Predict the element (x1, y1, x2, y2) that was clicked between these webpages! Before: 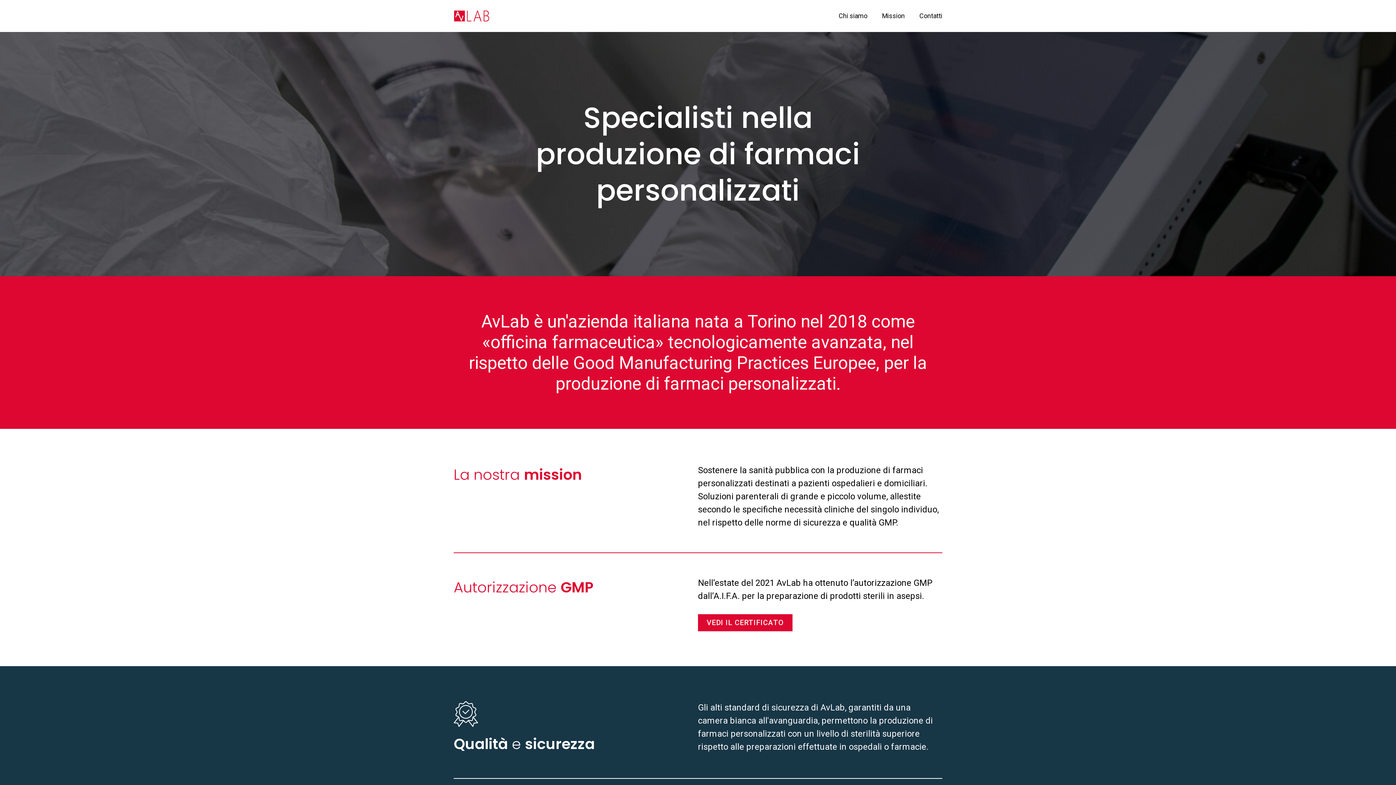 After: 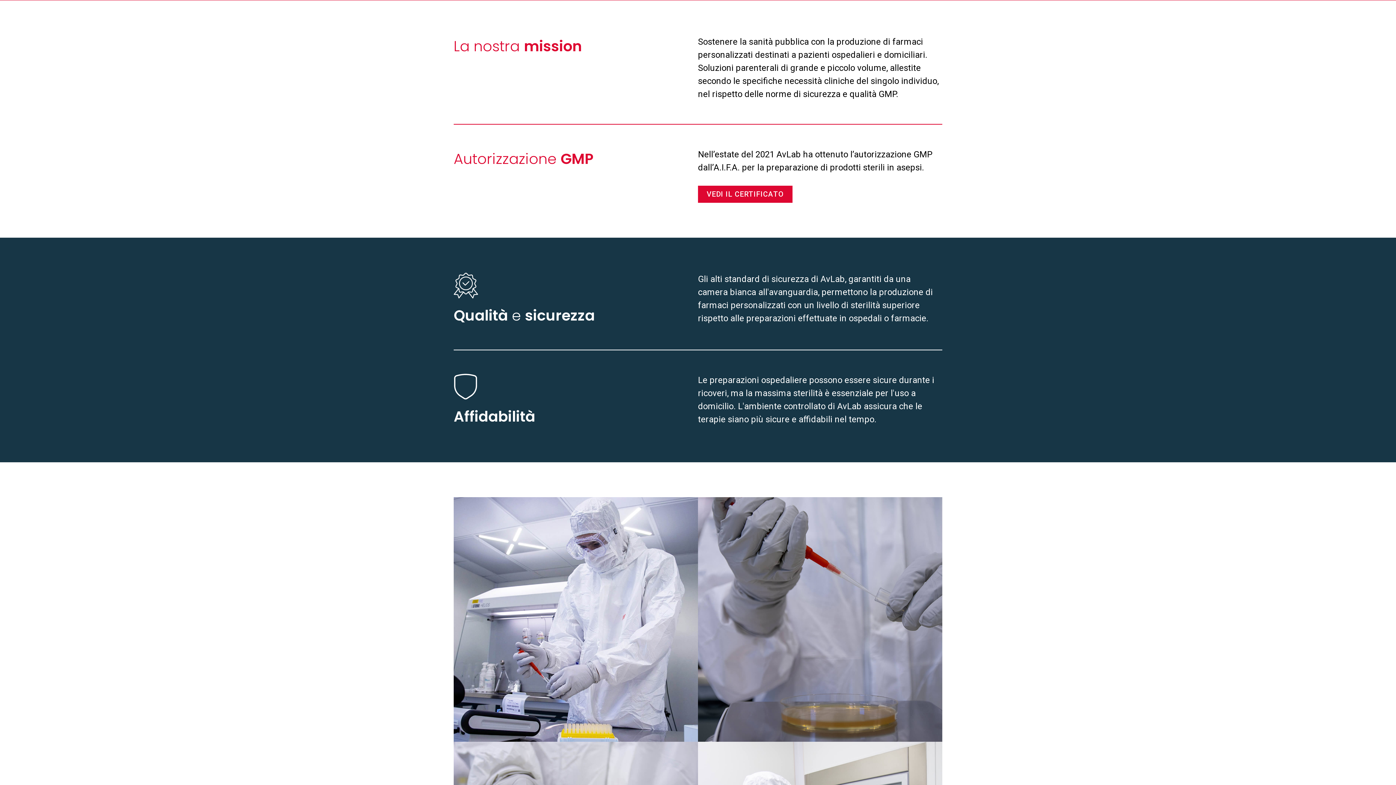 Action: bbox: (882, 12, 905, 19) label: Mission